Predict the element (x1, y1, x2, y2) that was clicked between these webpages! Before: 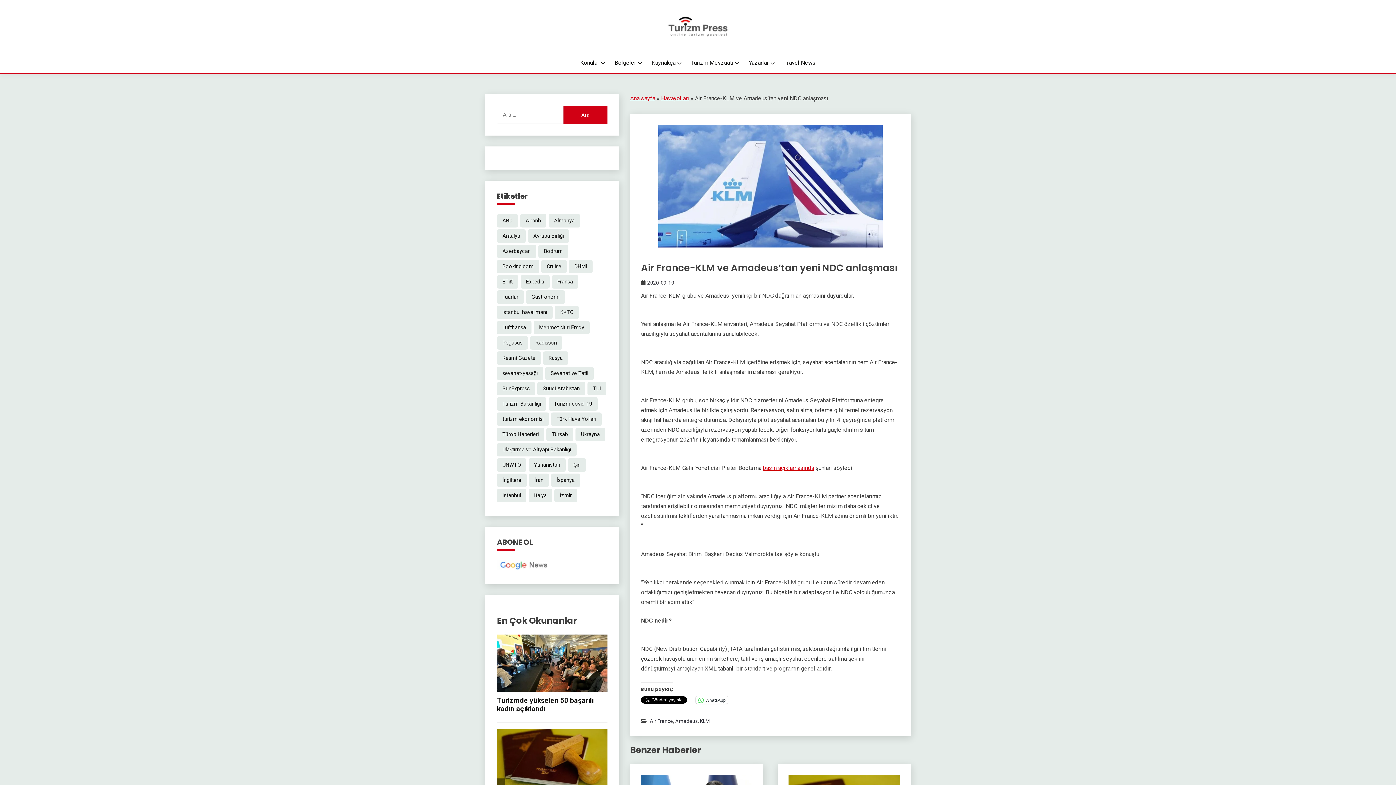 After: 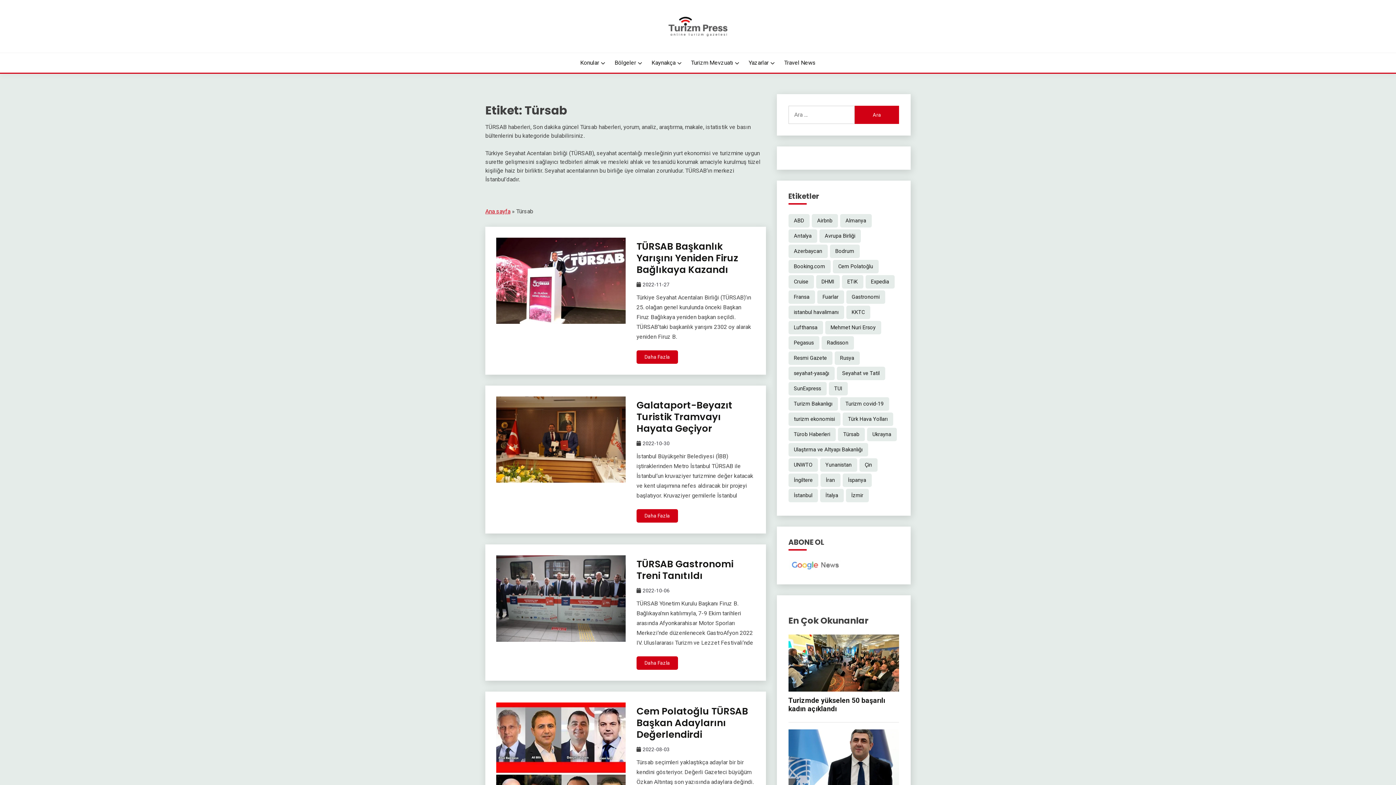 Action: bbox: (546, 428, 573, 441) label: Türsab (61 öge)